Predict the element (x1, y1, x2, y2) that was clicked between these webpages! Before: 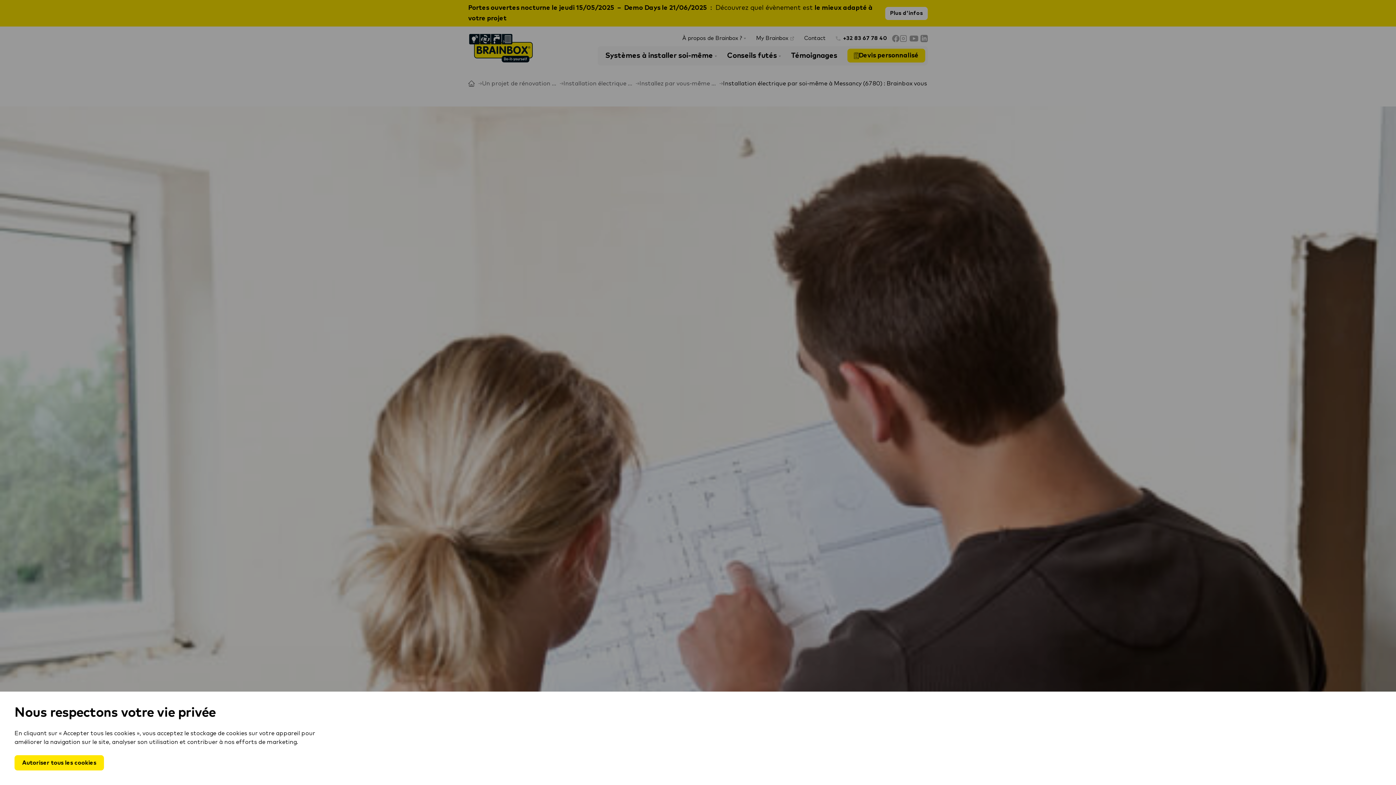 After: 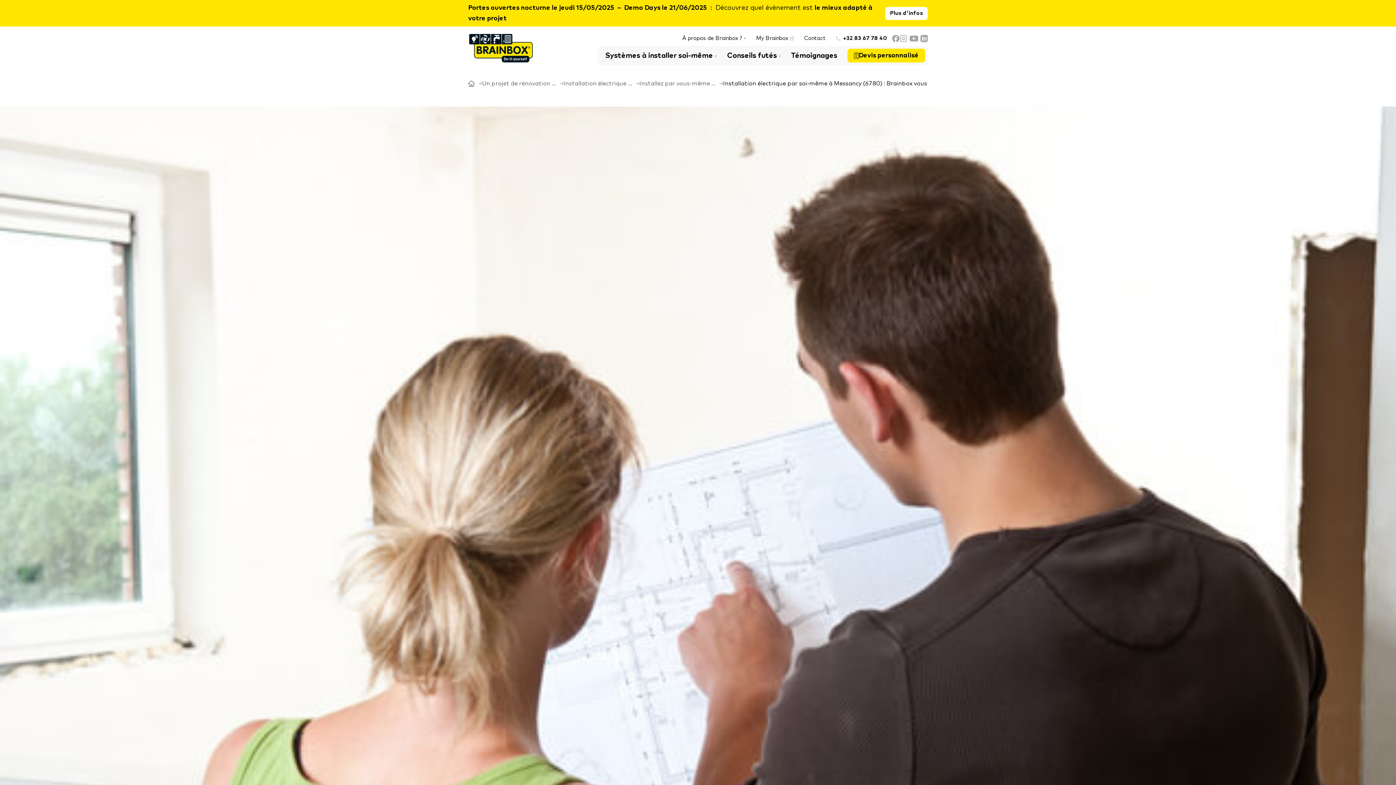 Action: label: Autoriser tous les cookies bbox: (14, 755, 104, 770)